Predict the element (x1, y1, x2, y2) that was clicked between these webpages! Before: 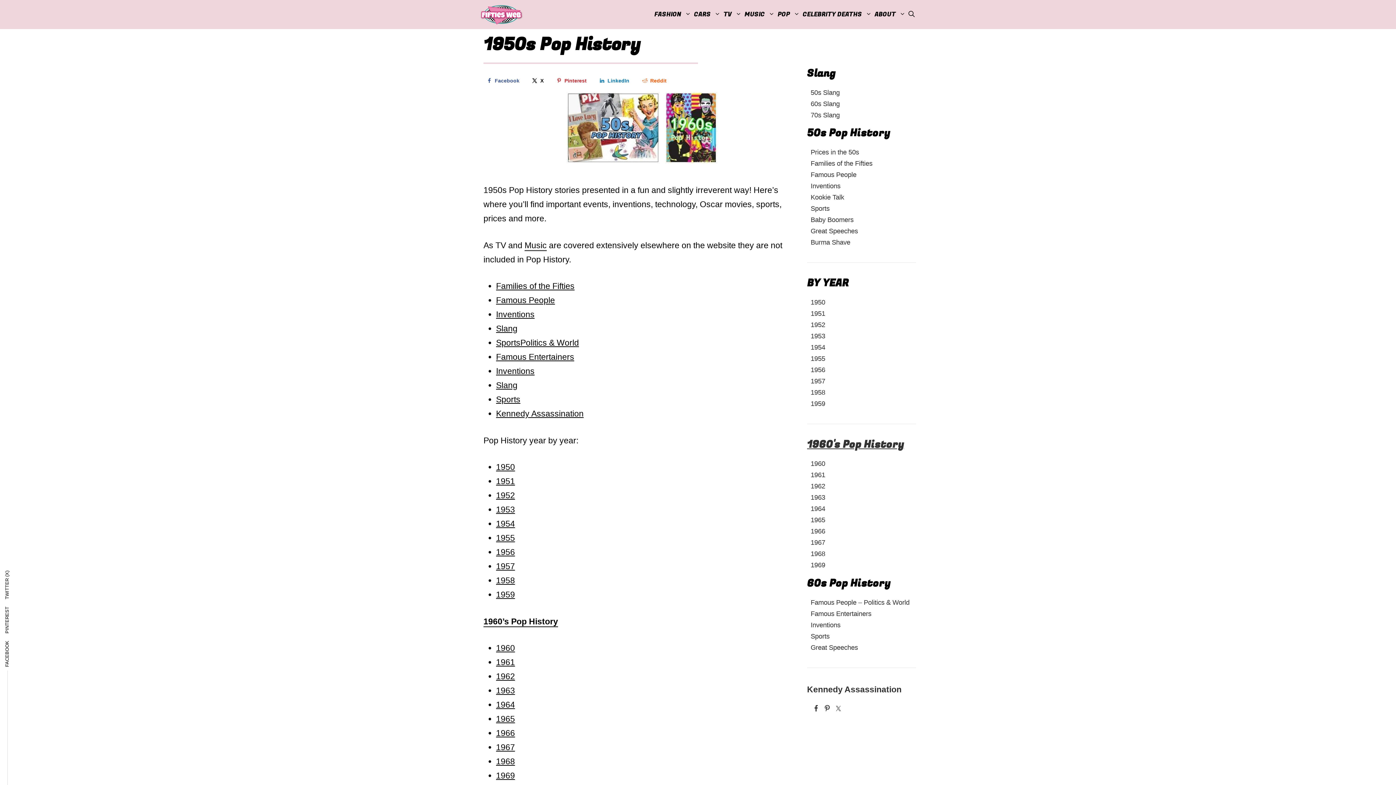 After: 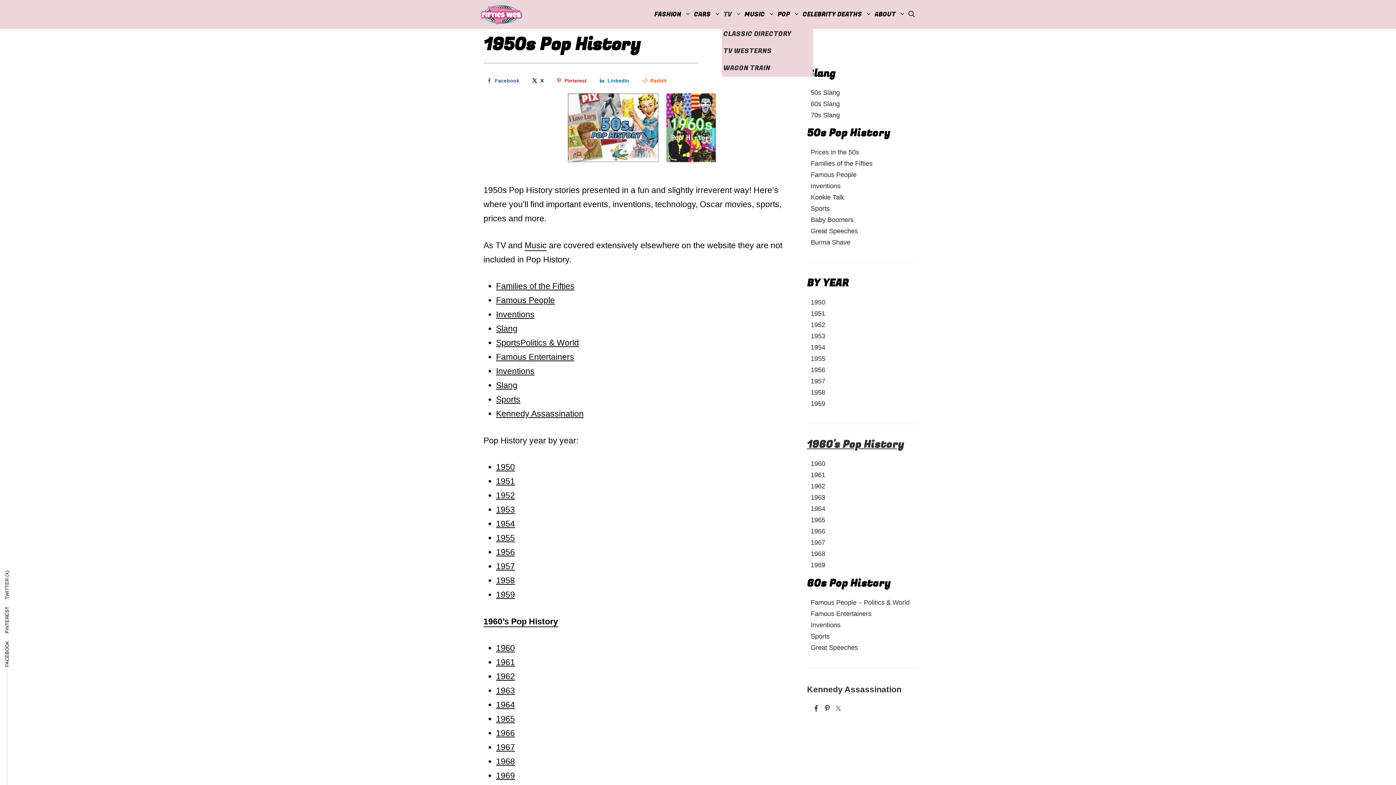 Action: bbox: (722, 3, 743, 25) label: TV